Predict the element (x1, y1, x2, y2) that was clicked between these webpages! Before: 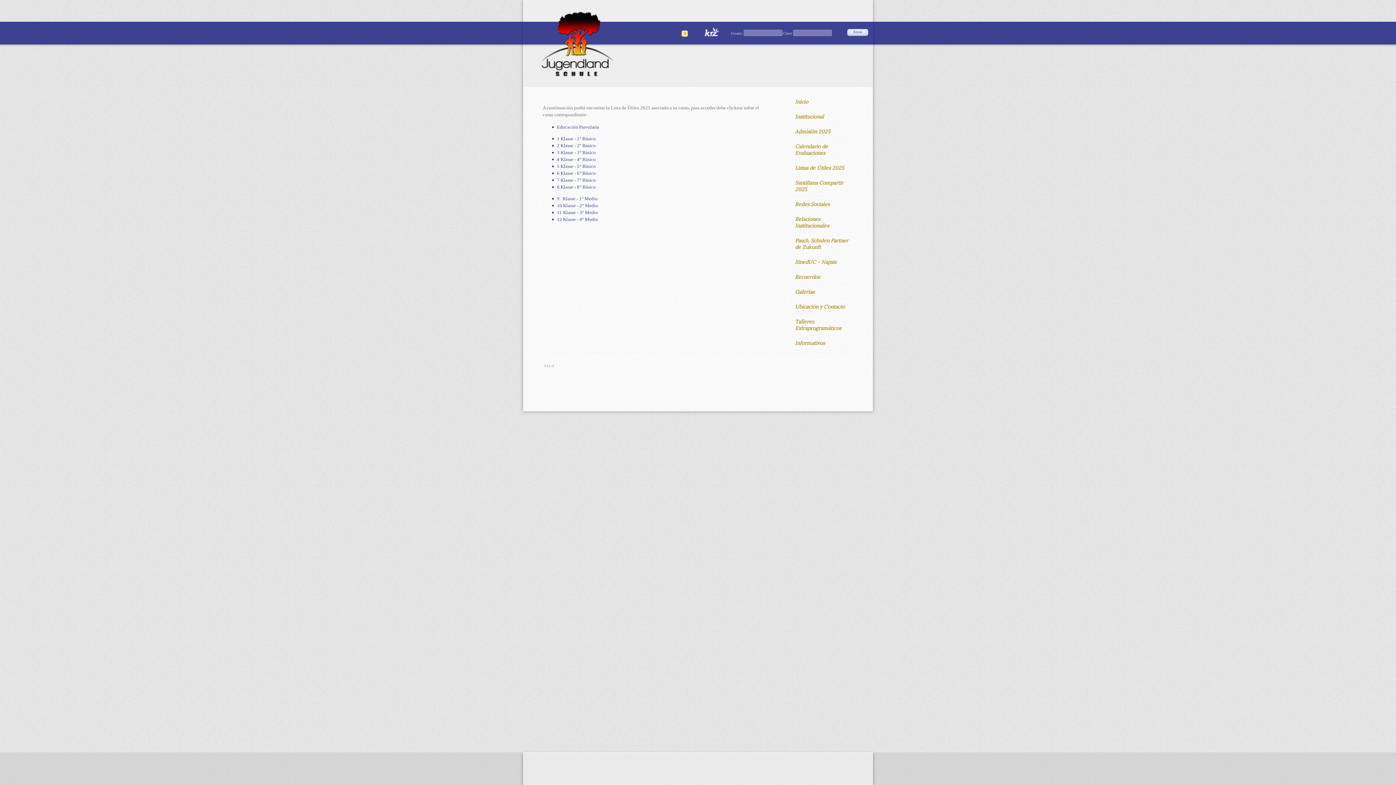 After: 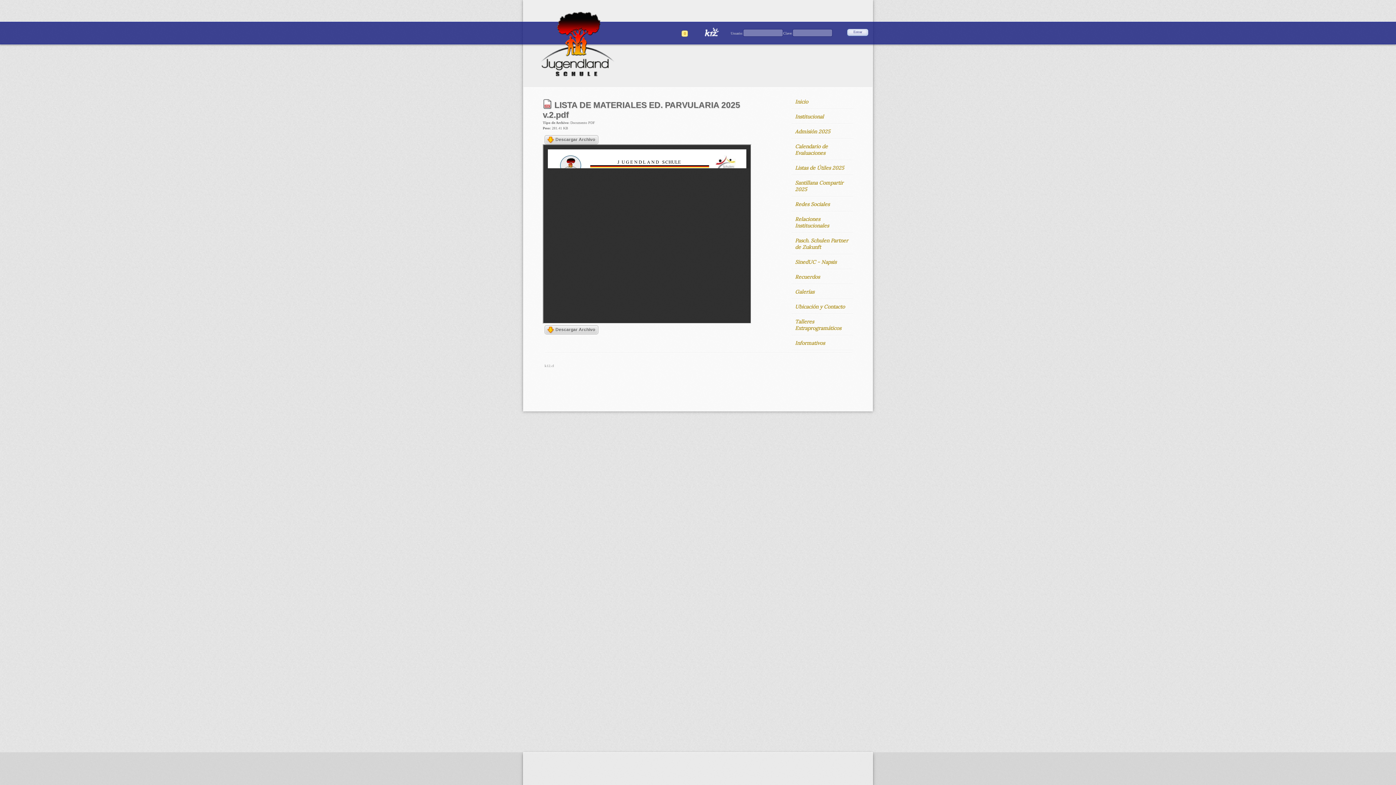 Action: label: Educación Parvularia bbox: (557, 124, 599, 129)